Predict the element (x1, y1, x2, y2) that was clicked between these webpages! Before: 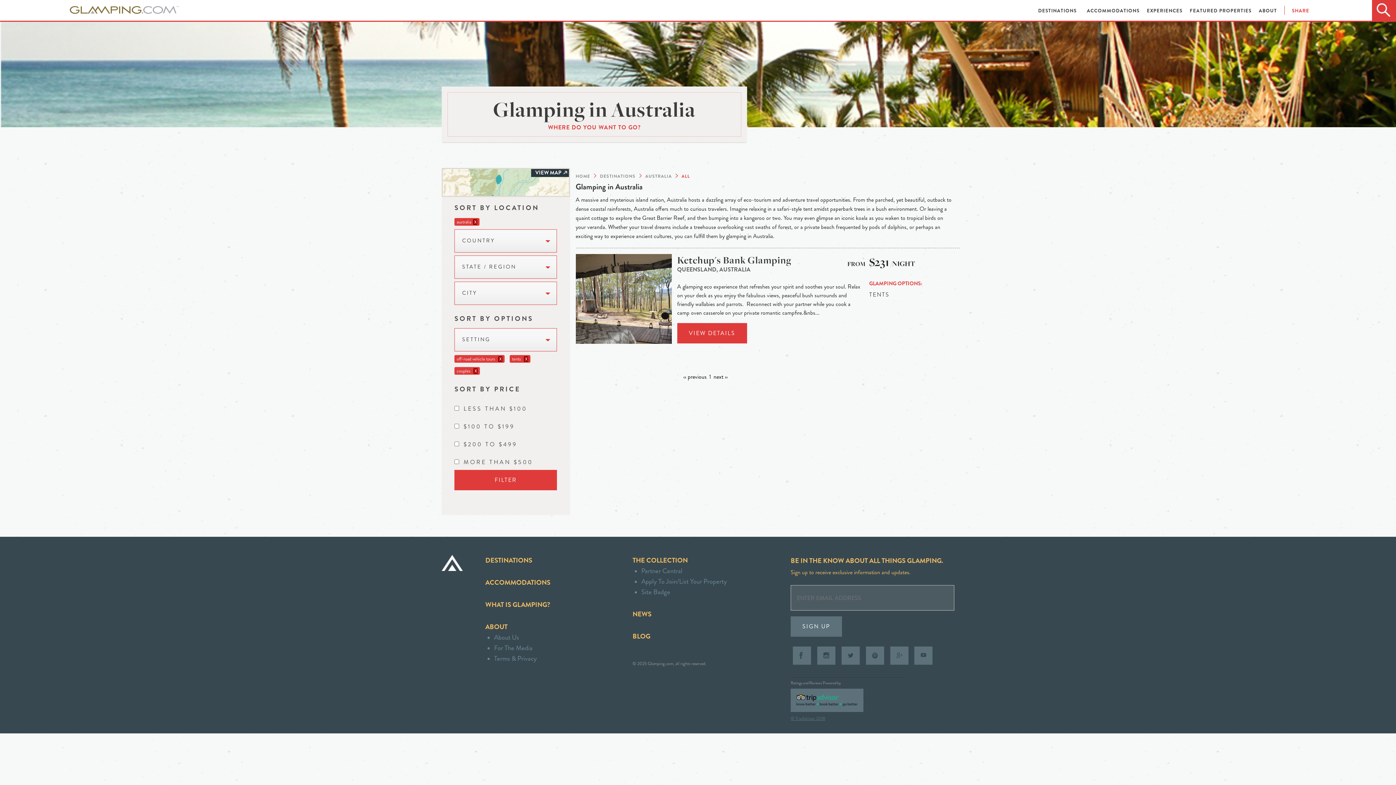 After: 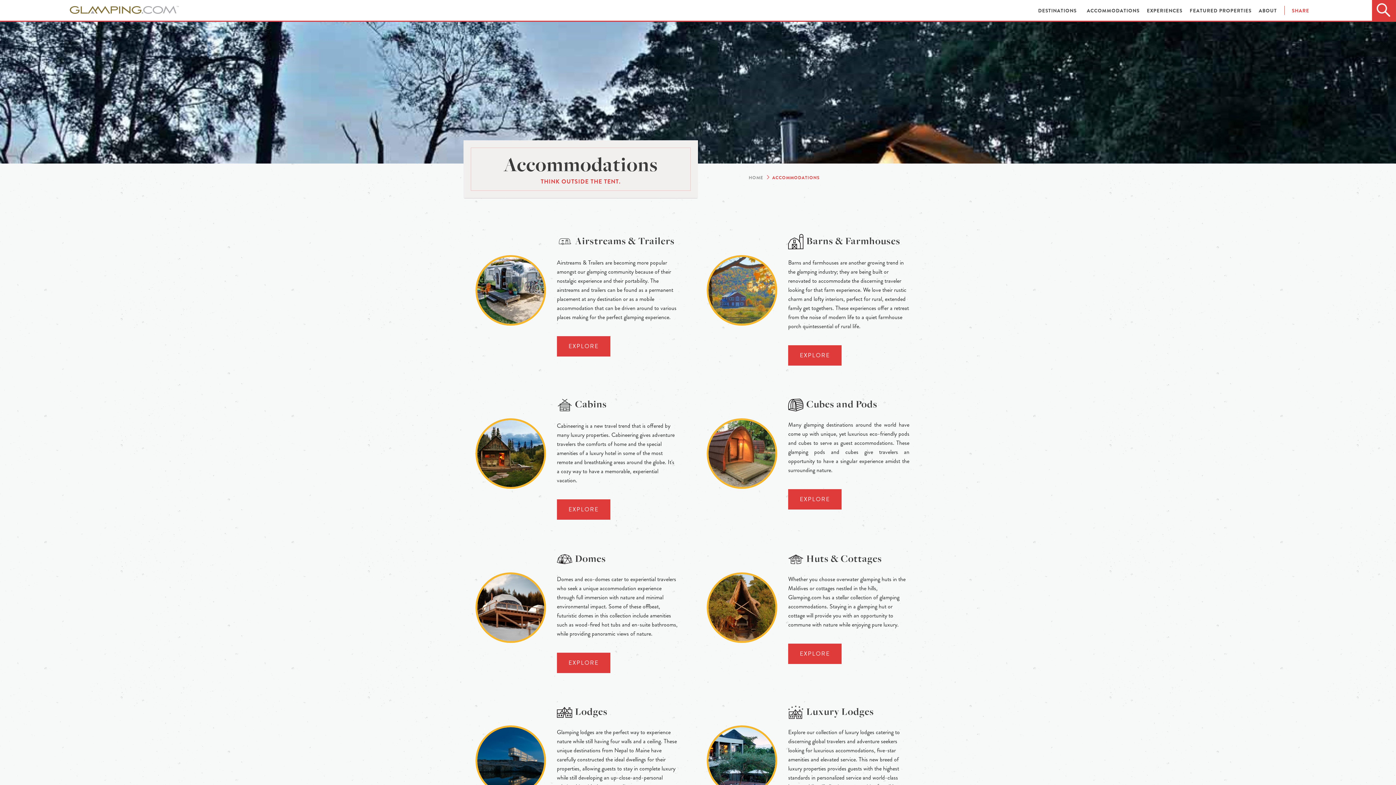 Action: label: ACCOMMODATIONS  bbox: (1087, 7, 1141, 14)